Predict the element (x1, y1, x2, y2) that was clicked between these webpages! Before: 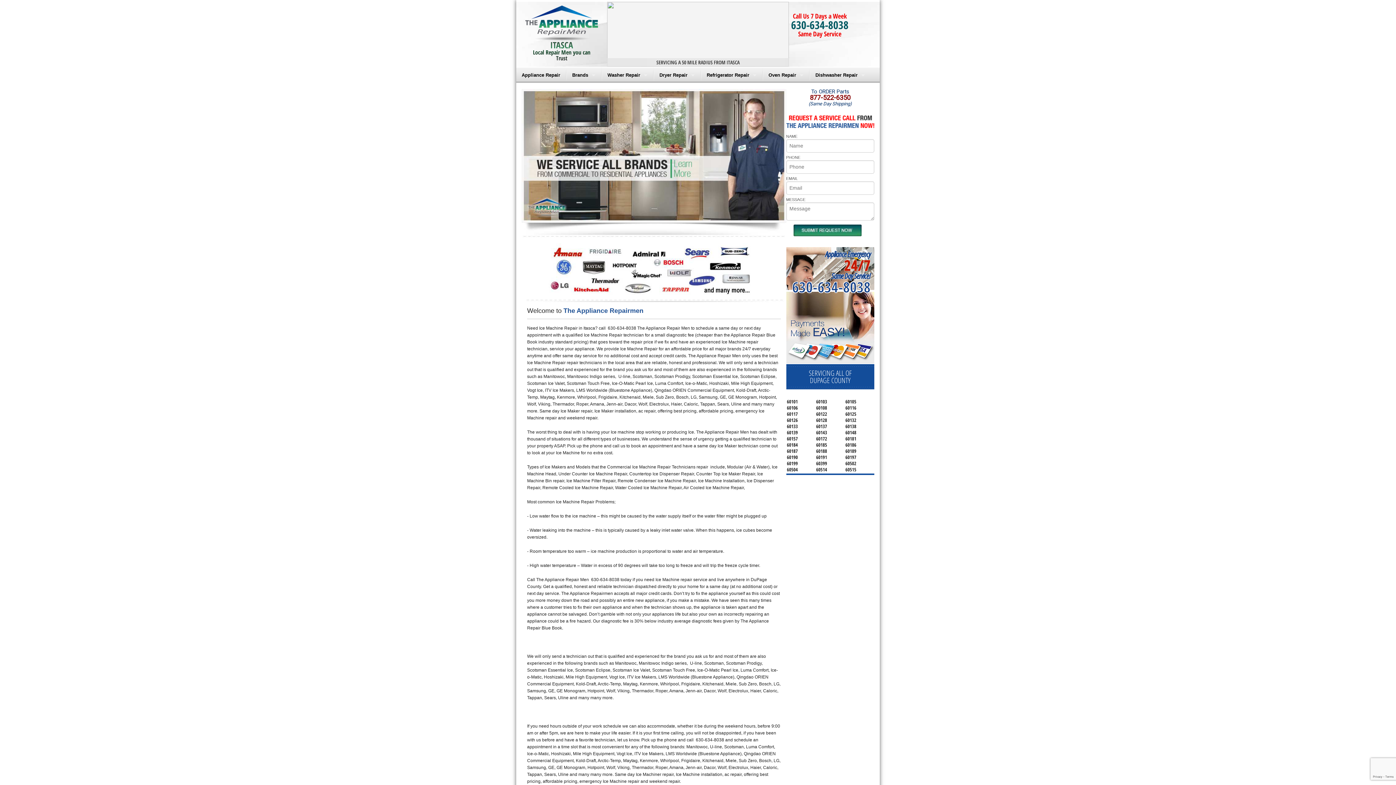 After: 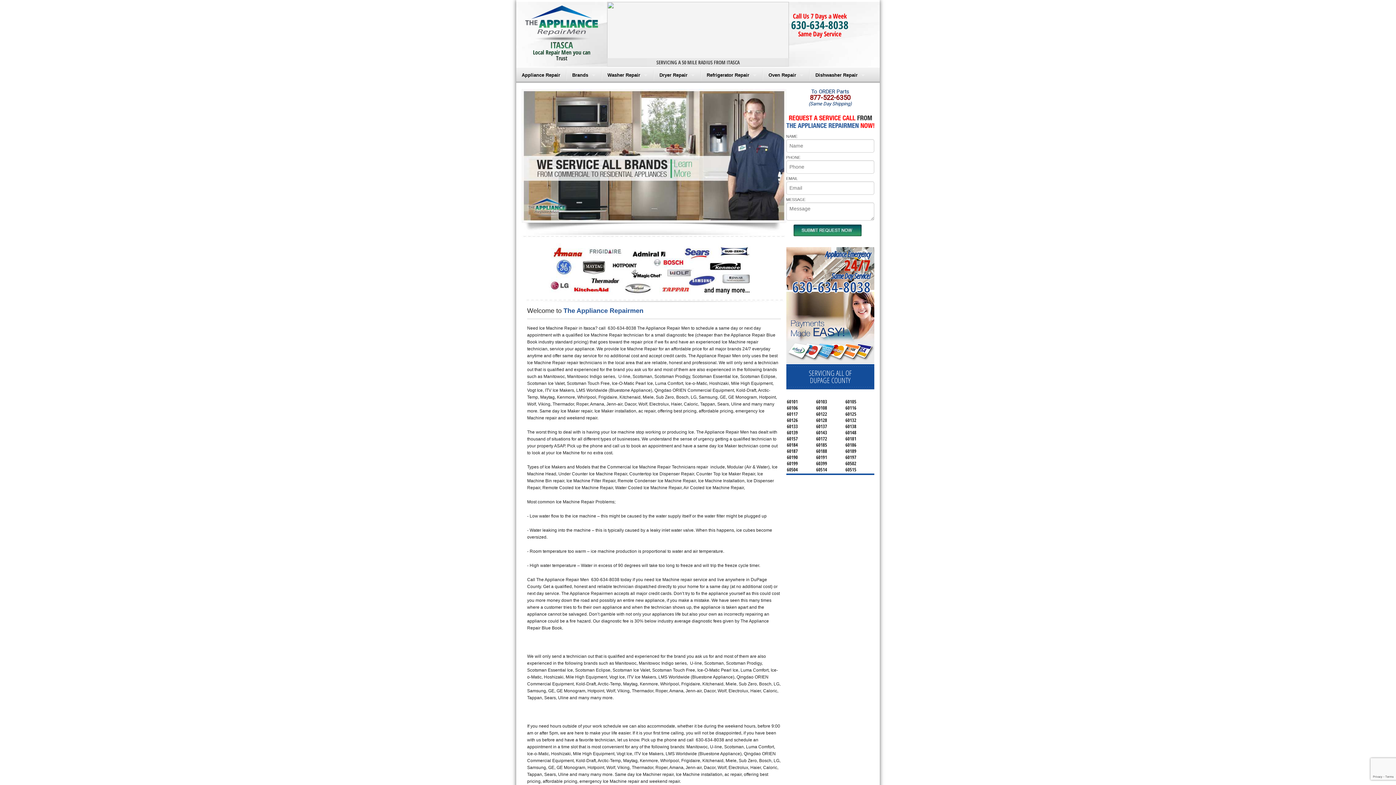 Action: bbox: (791, 17, 848, 32) label: 630-634-8038